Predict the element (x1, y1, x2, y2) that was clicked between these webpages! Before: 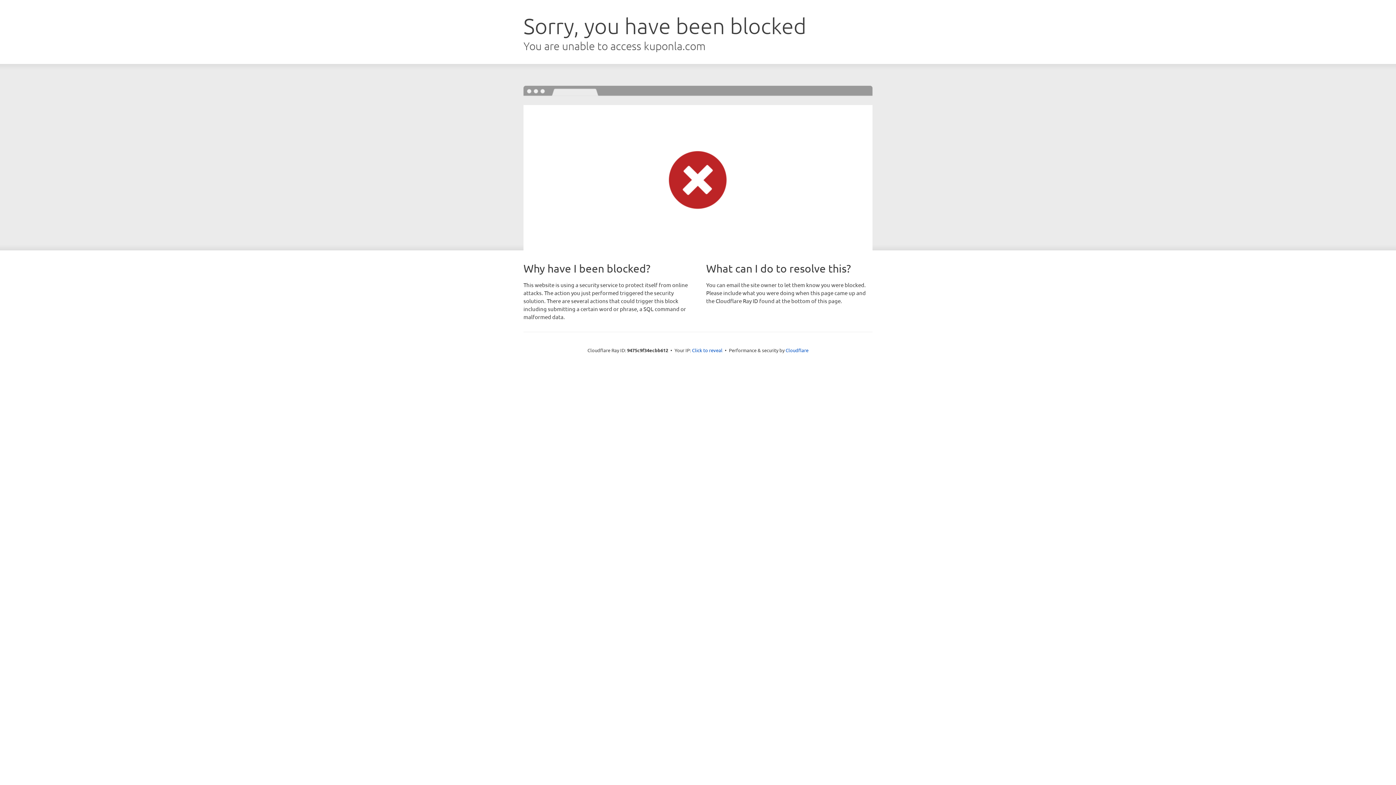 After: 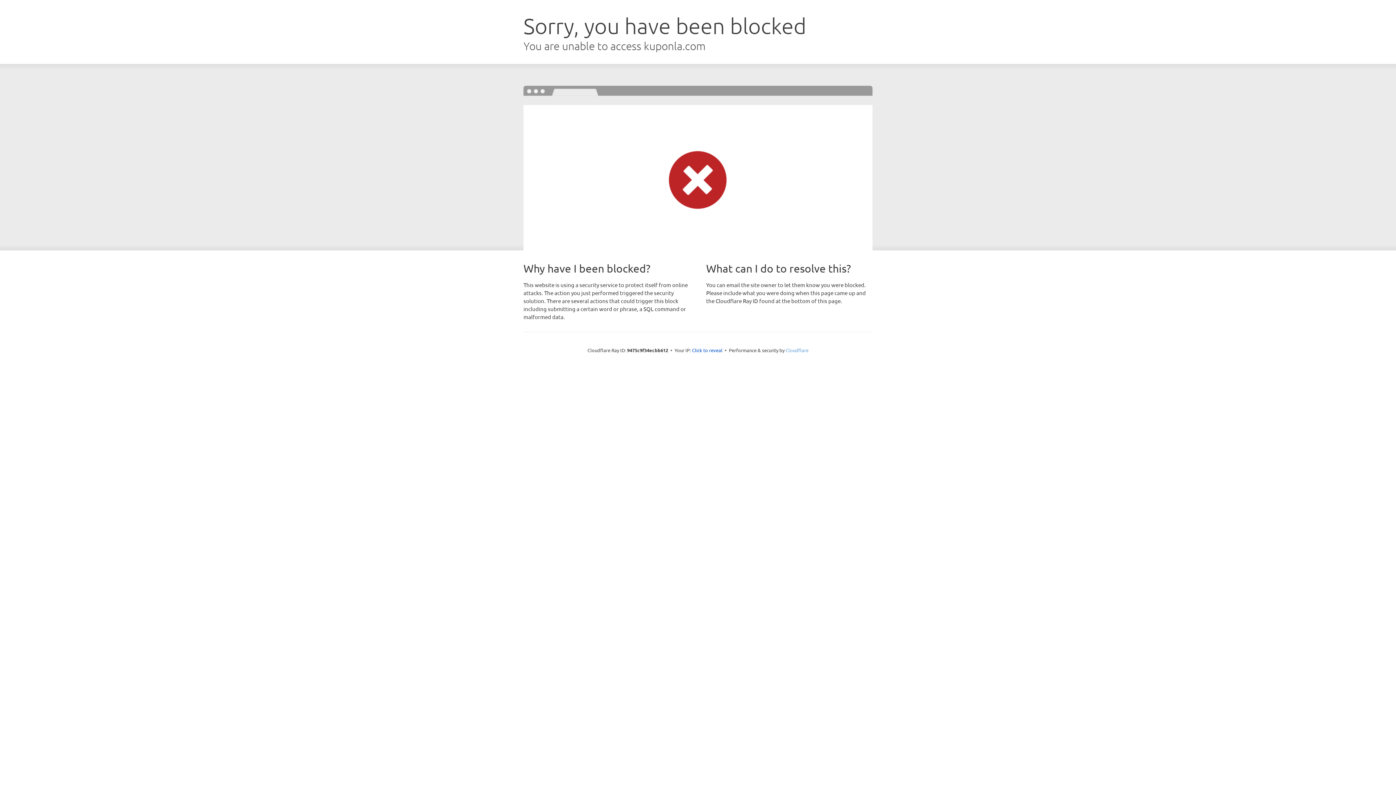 Action: label: Cloudflare bbox: (785, 347, 808, 353)